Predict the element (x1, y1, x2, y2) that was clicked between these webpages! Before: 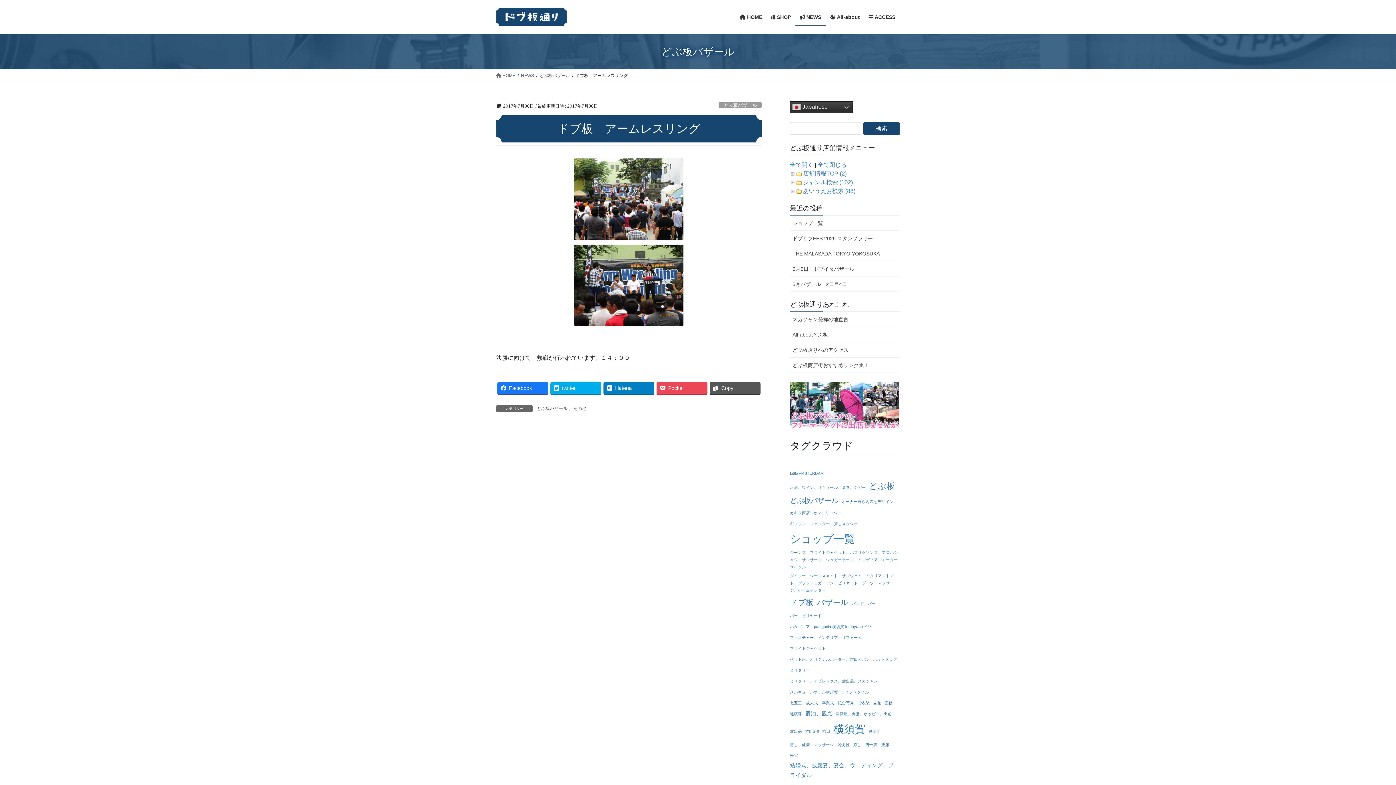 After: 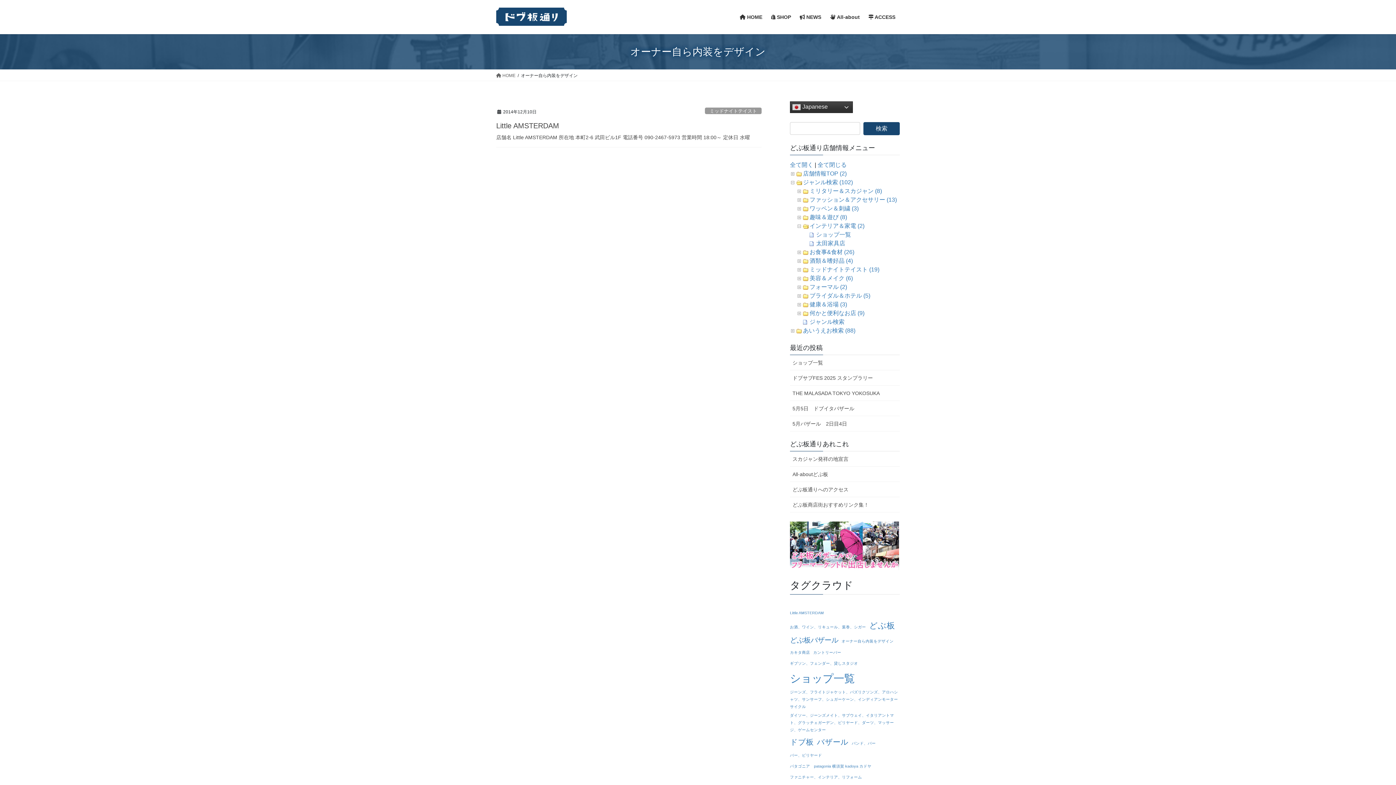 Action: label: オーナー自ら内装をデザイン (1個の項目) bbox: (841, 498, 893, 505)